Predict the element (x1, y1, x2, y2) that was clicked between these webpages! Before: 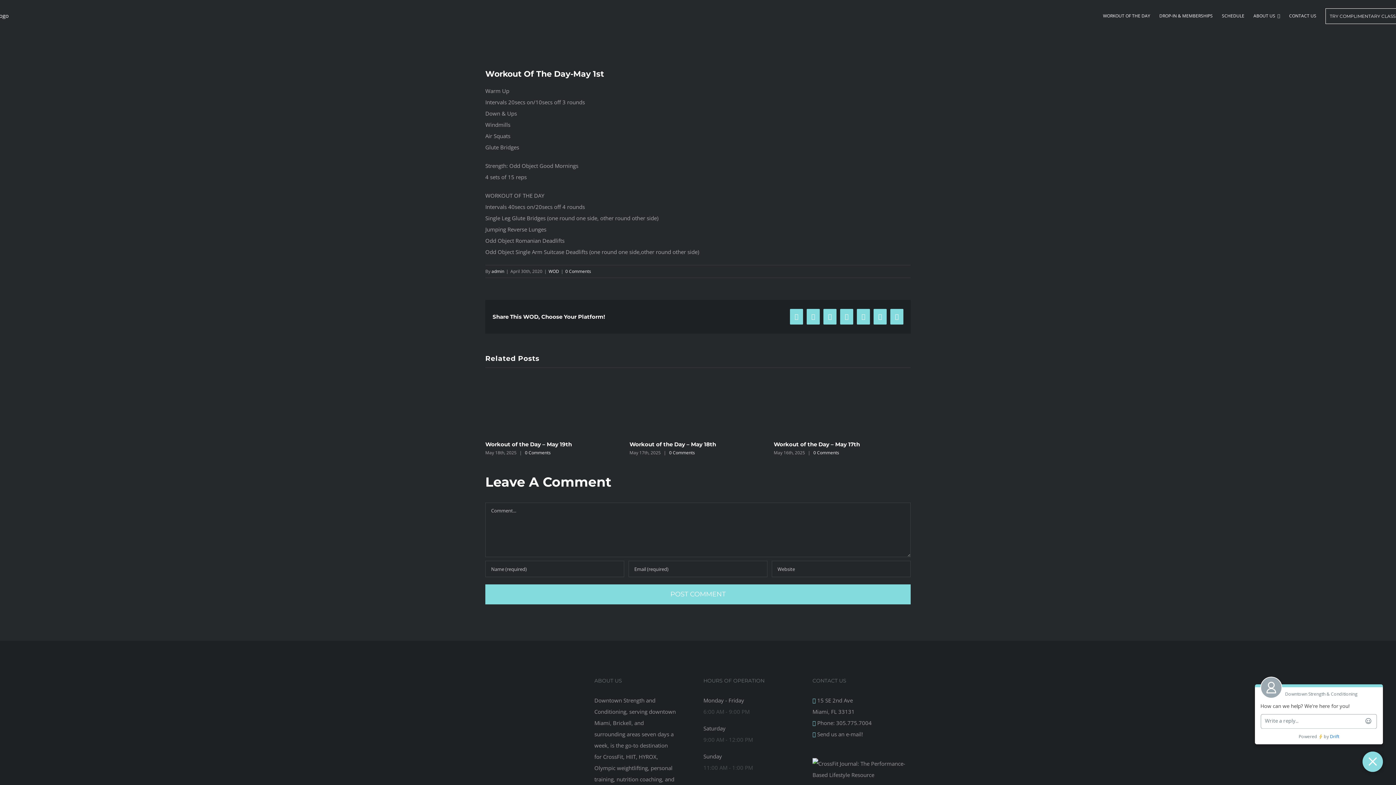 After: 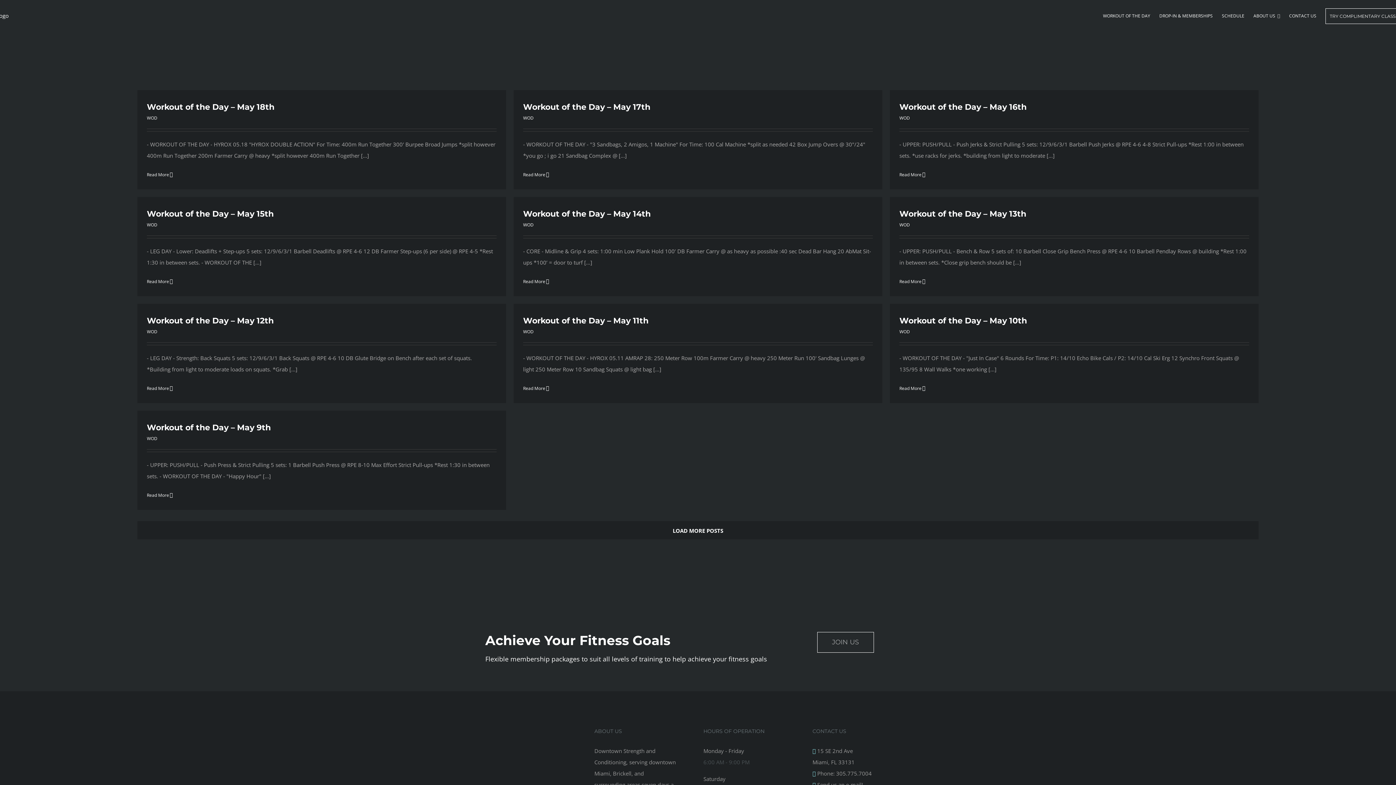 Action: bbox: (1103, 7, 1150, 24) label: WORKOUT OF THE DAY